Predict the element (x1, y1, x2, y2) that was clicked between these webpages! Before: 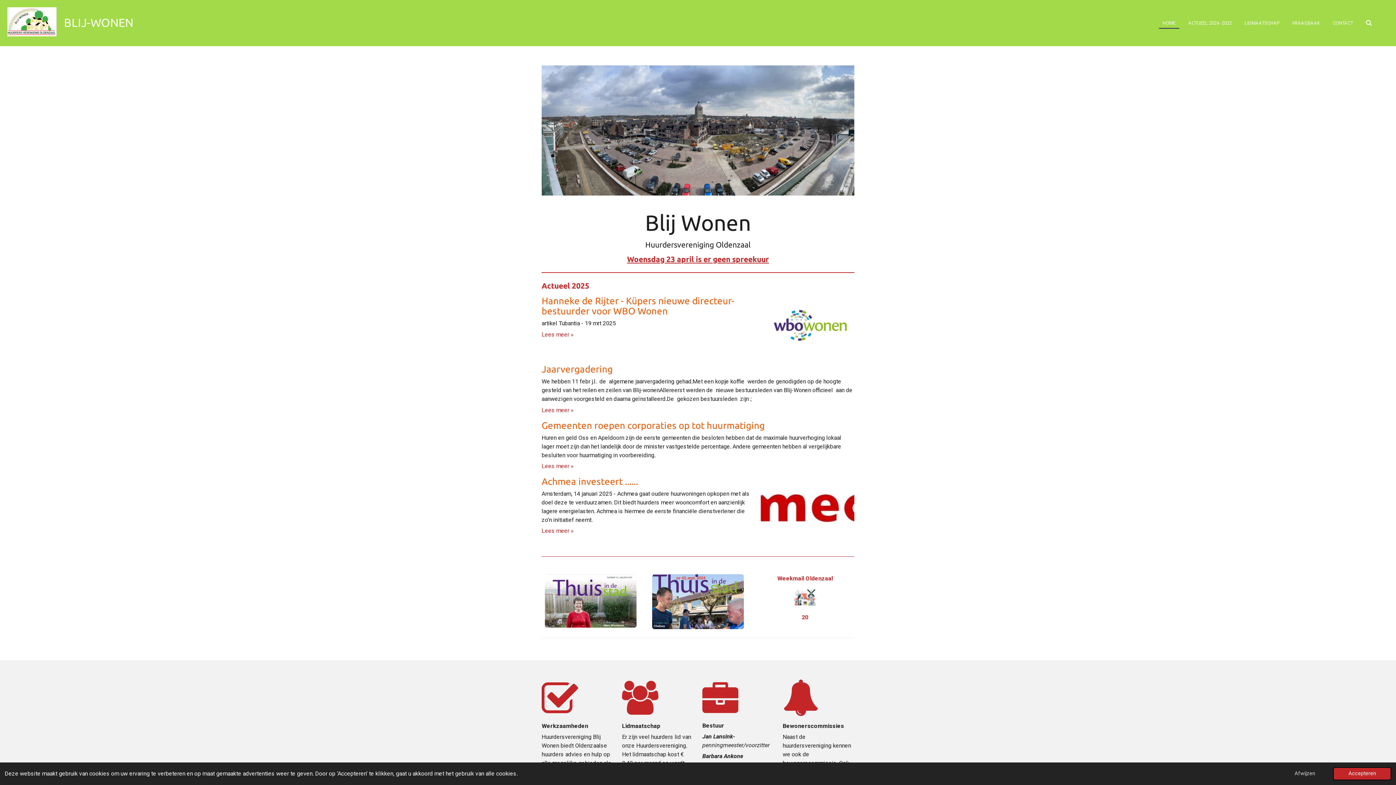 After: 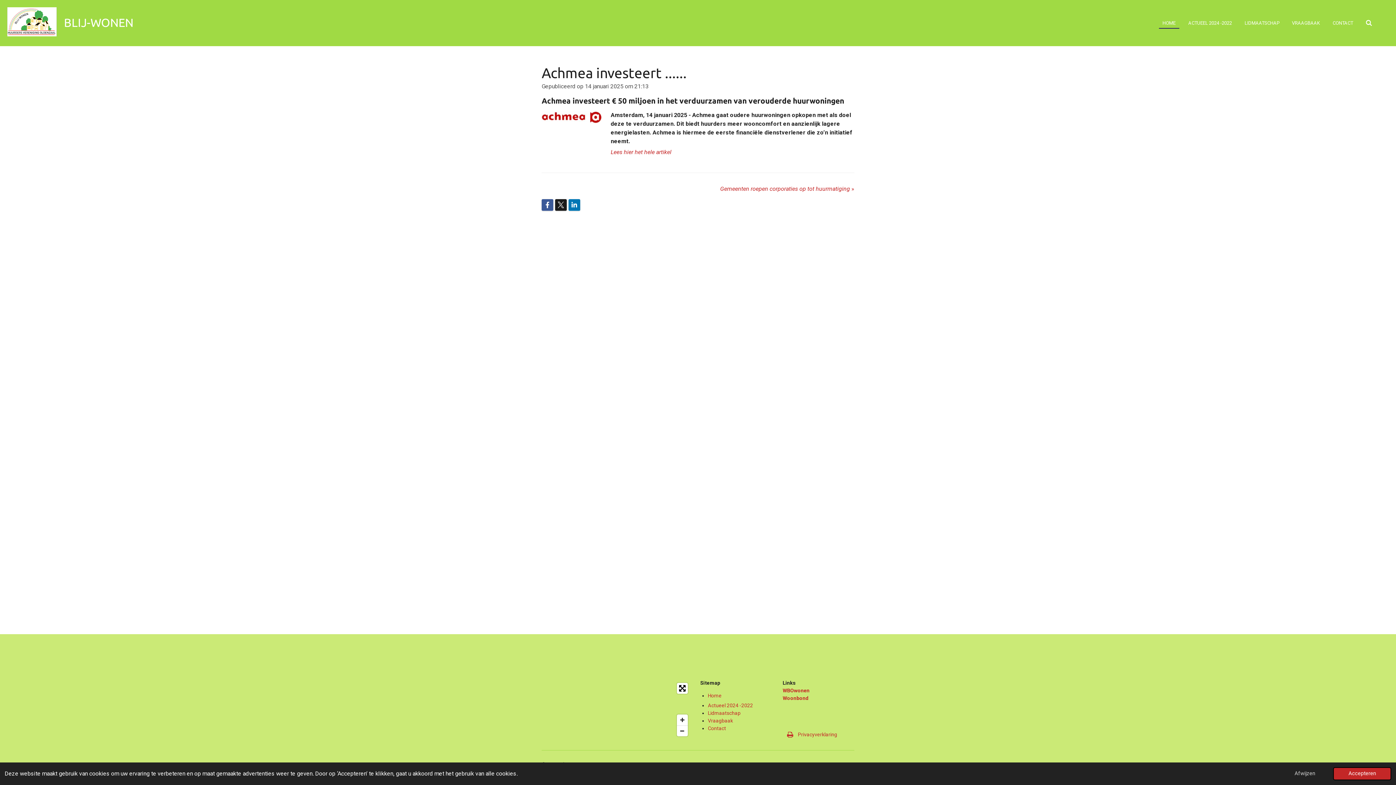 Action: label: Lees meer » bbox: (541, 527, 573, 535)